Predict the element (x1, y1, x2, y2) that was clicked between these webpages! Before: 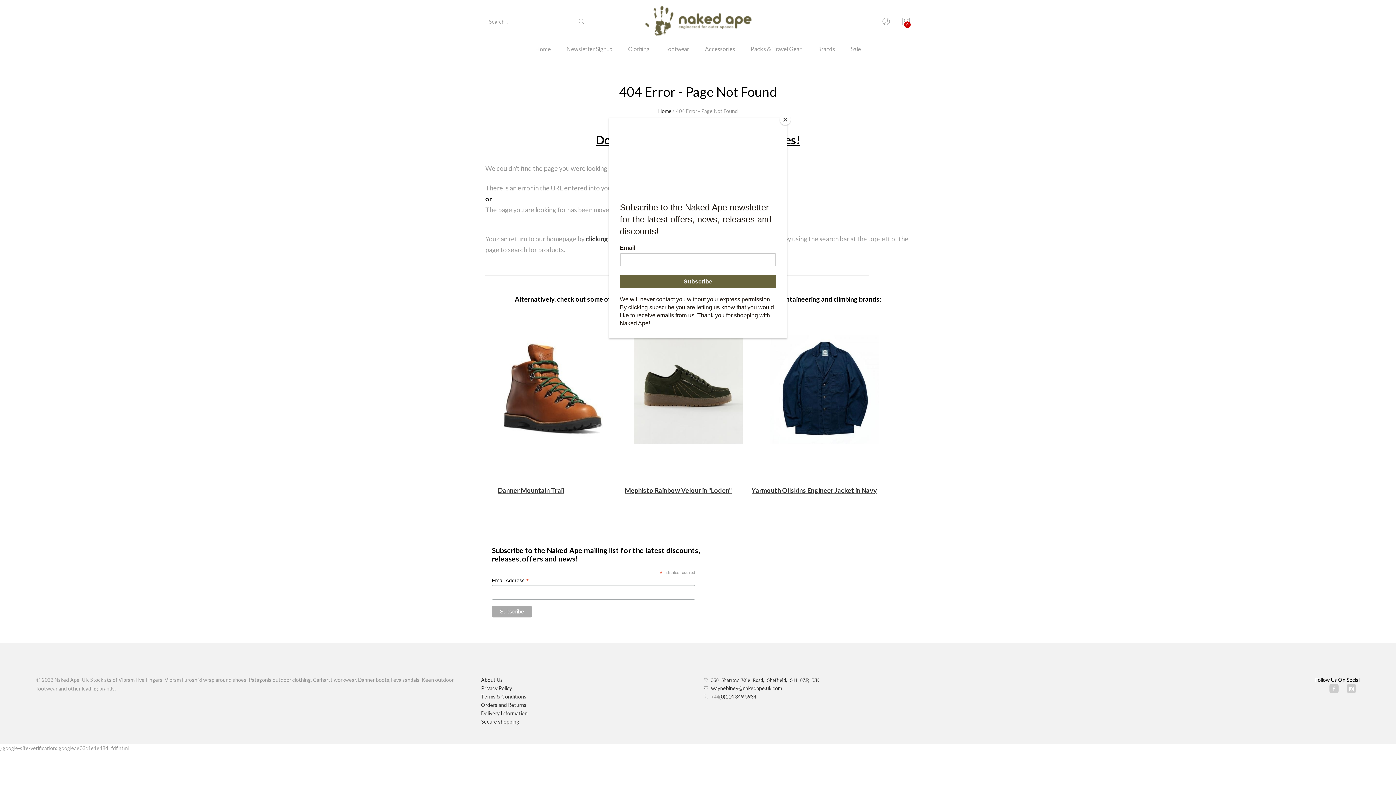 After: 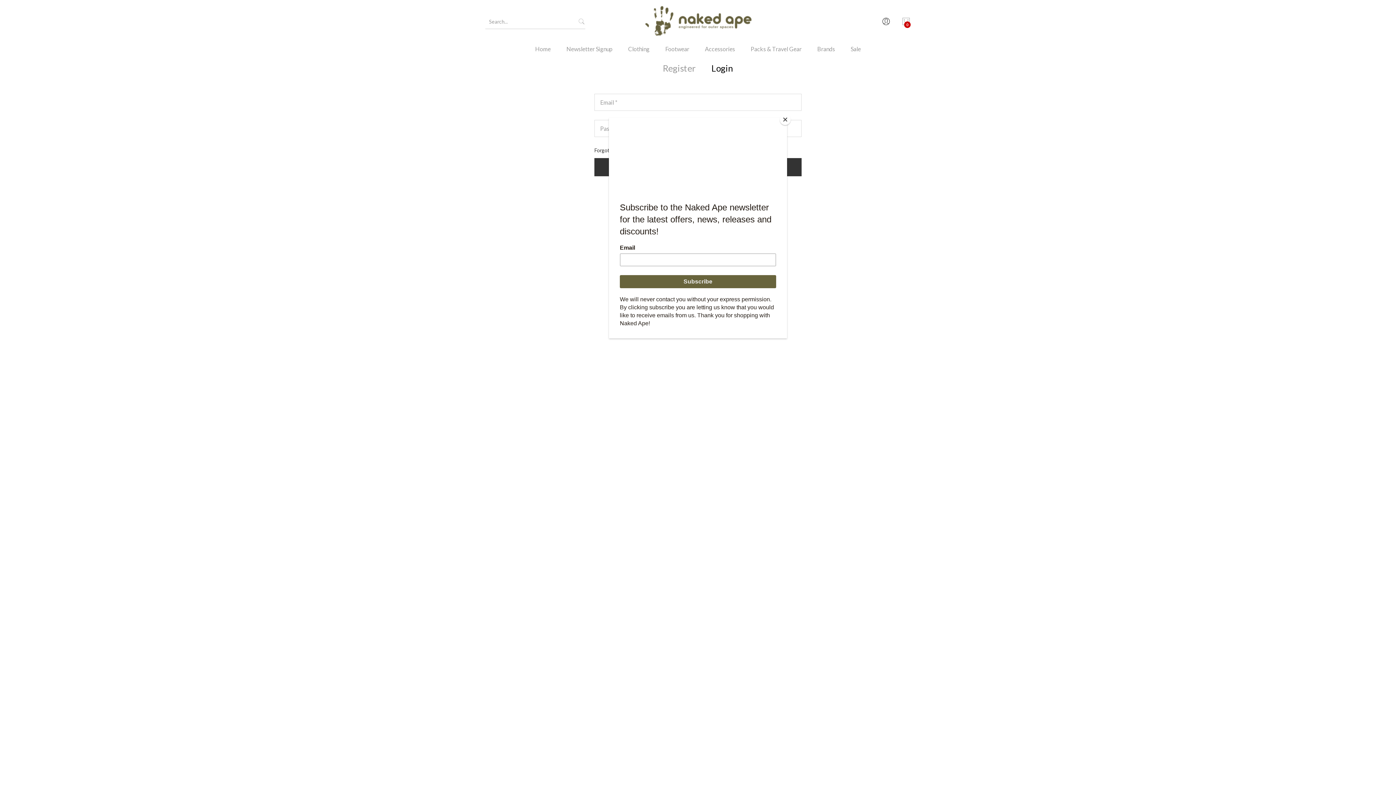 Action: bbox: (881, 14, 890, 29)